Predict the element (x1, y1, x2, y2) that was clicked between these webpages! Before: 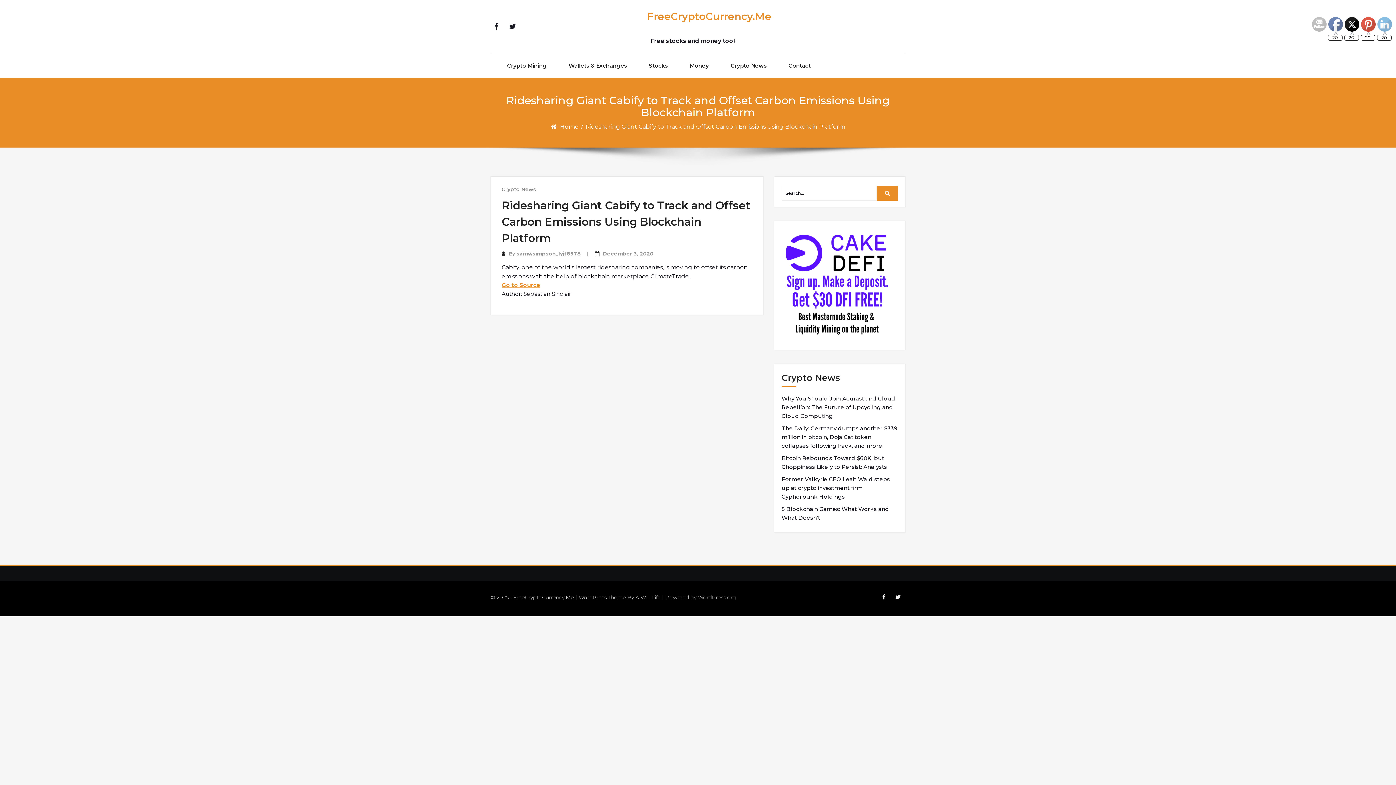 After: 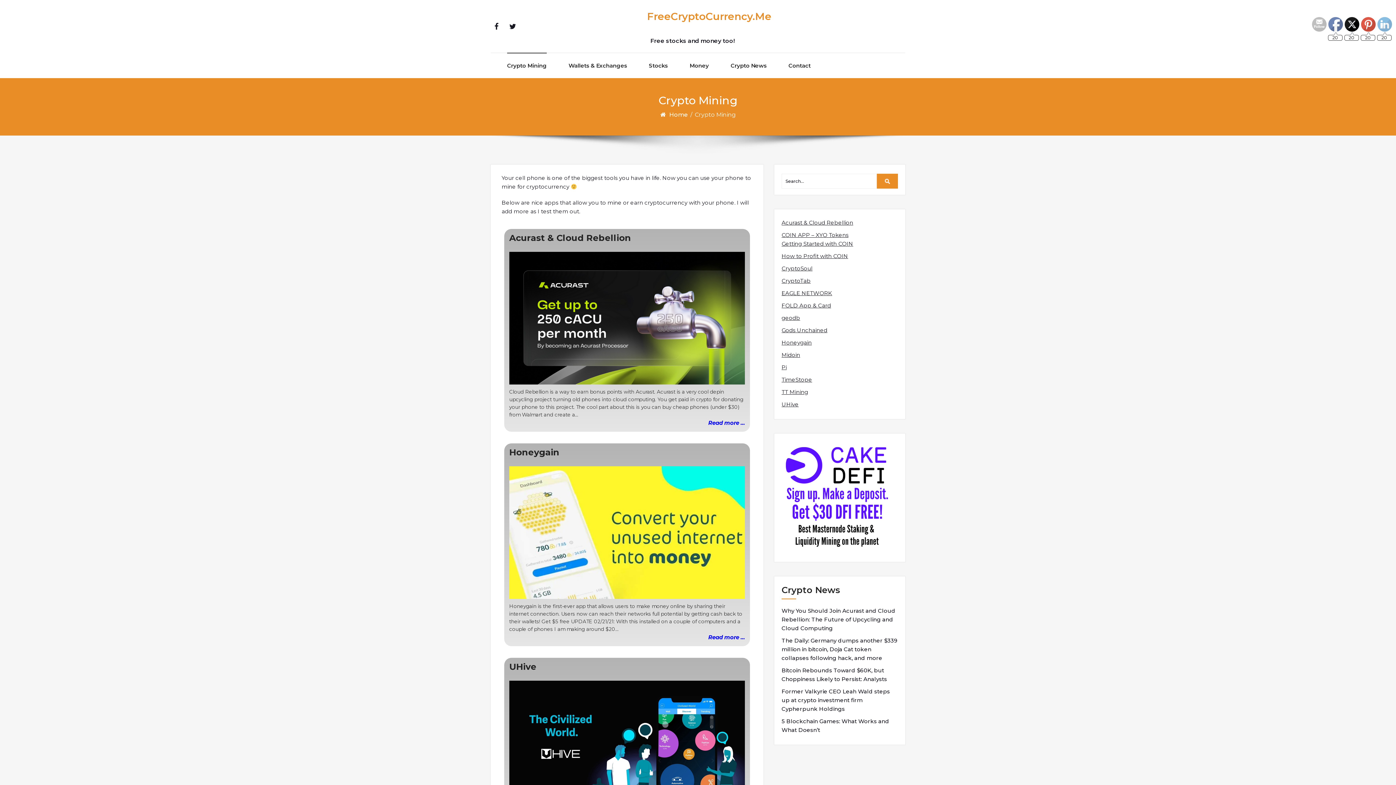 Action: bbox: (507, 53, 546, 78) label: Crypto Mining